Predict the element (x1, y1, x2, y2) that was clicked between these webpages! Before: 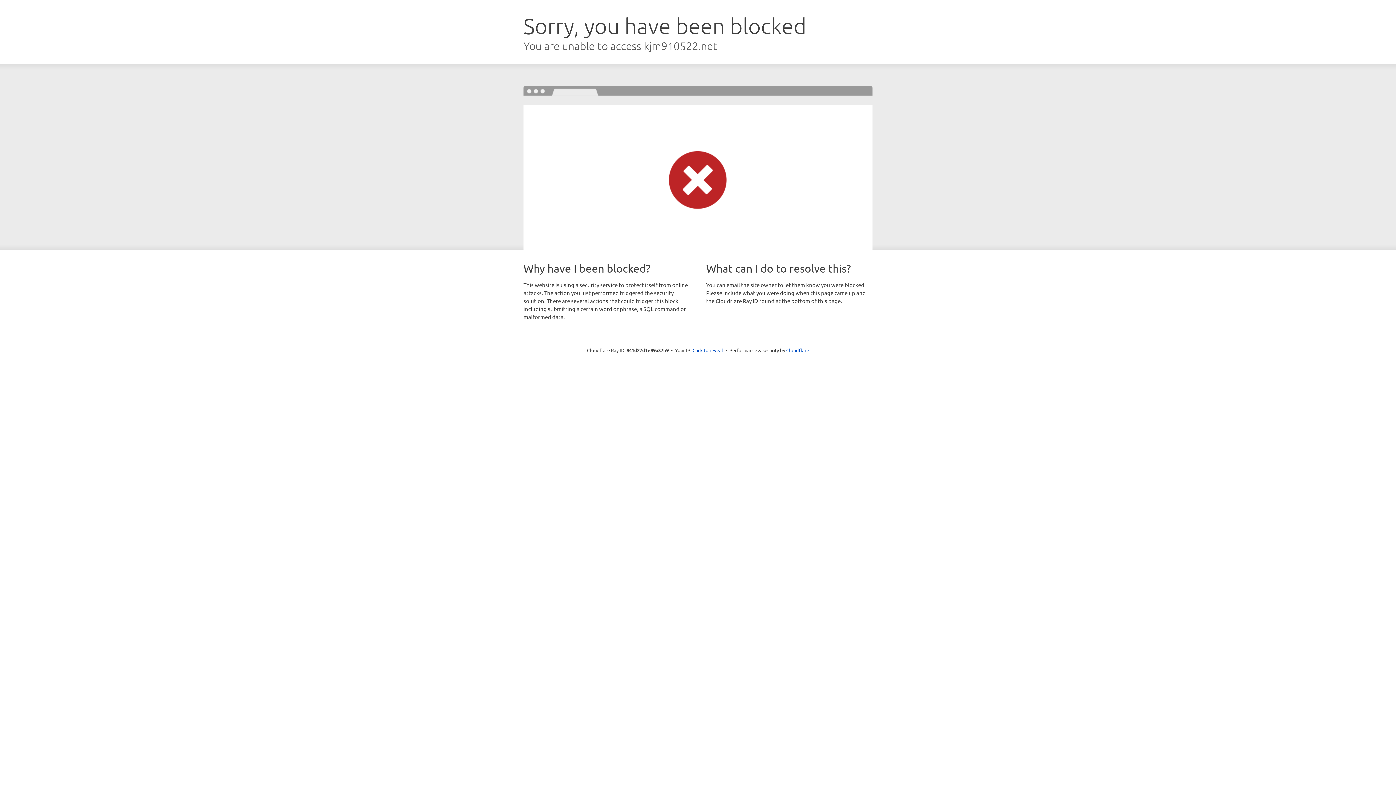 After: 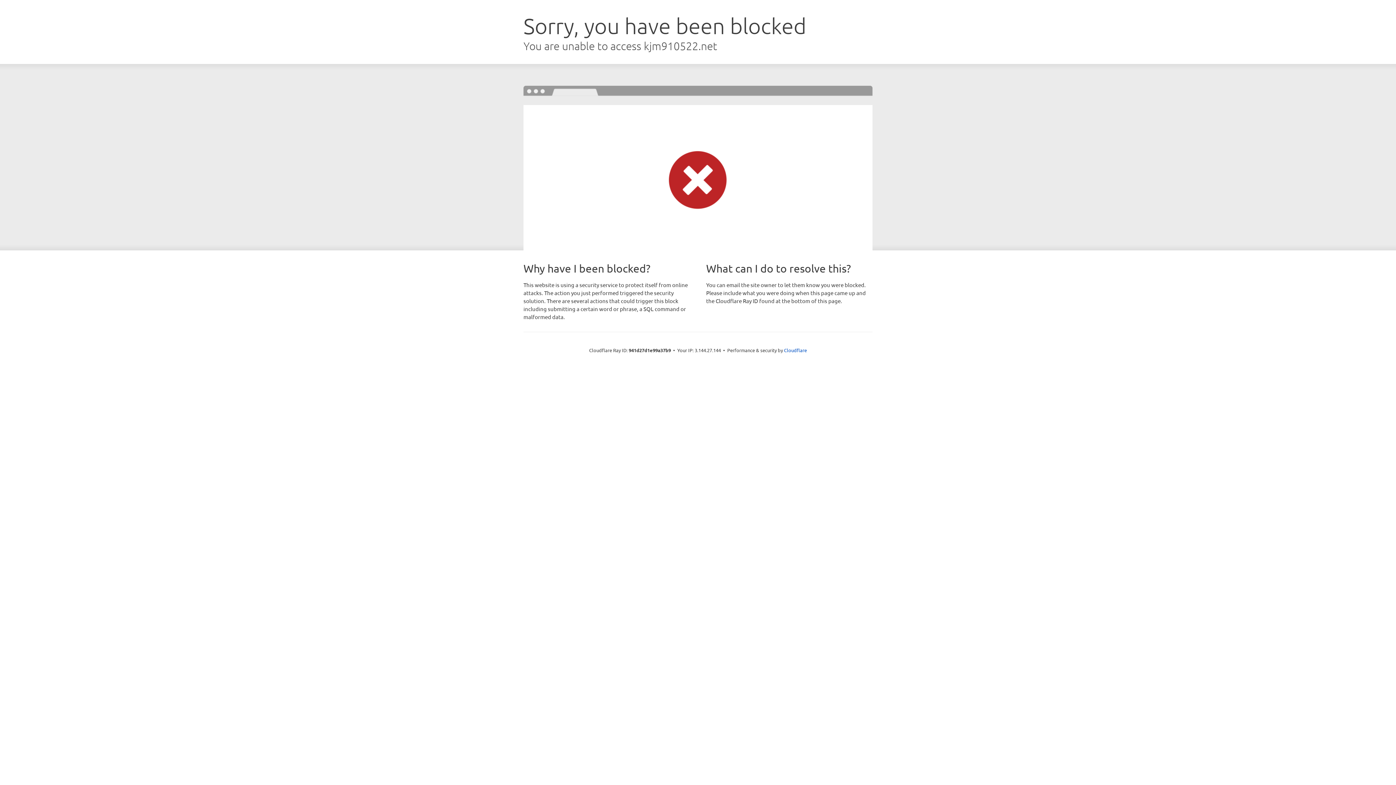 Action: label: Click to reveal bbox: (692, 346, 723, 353)